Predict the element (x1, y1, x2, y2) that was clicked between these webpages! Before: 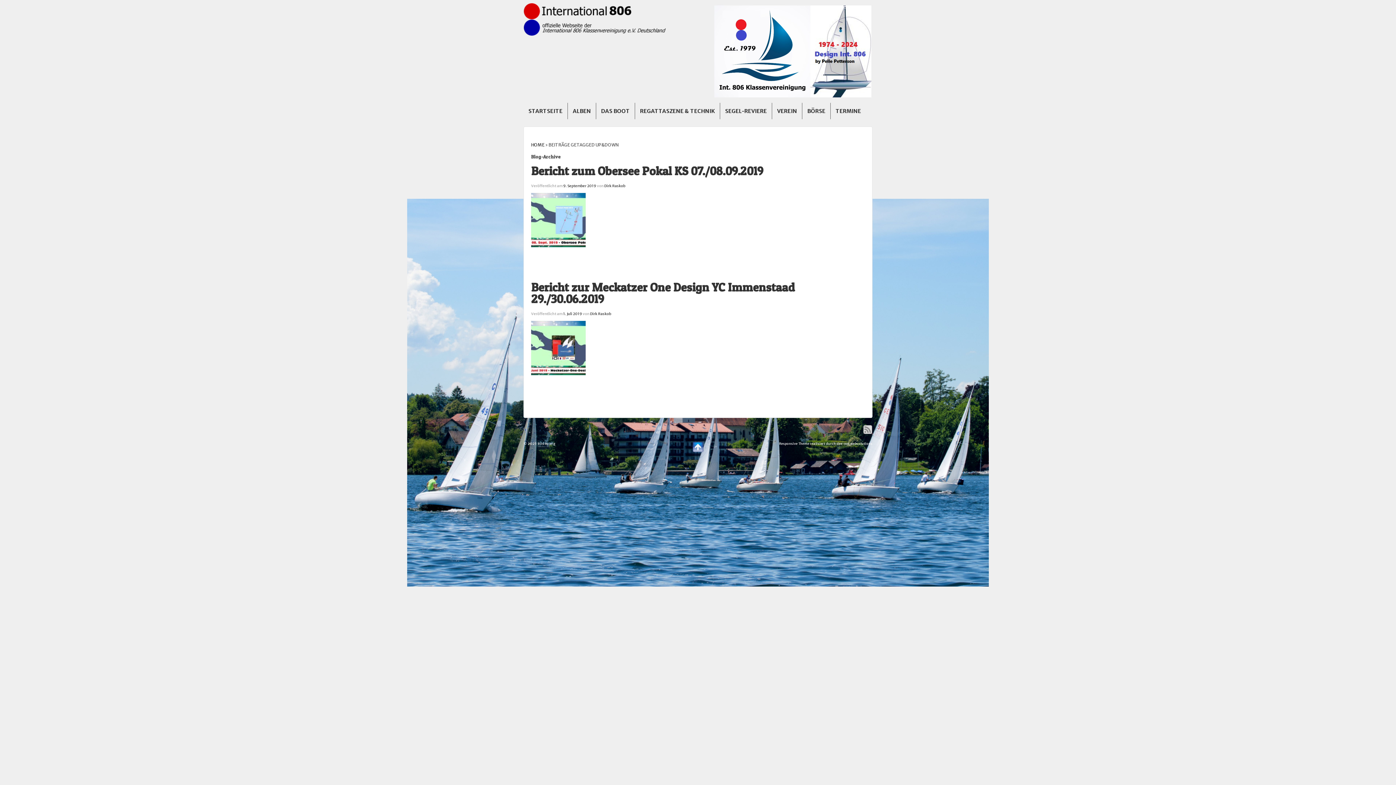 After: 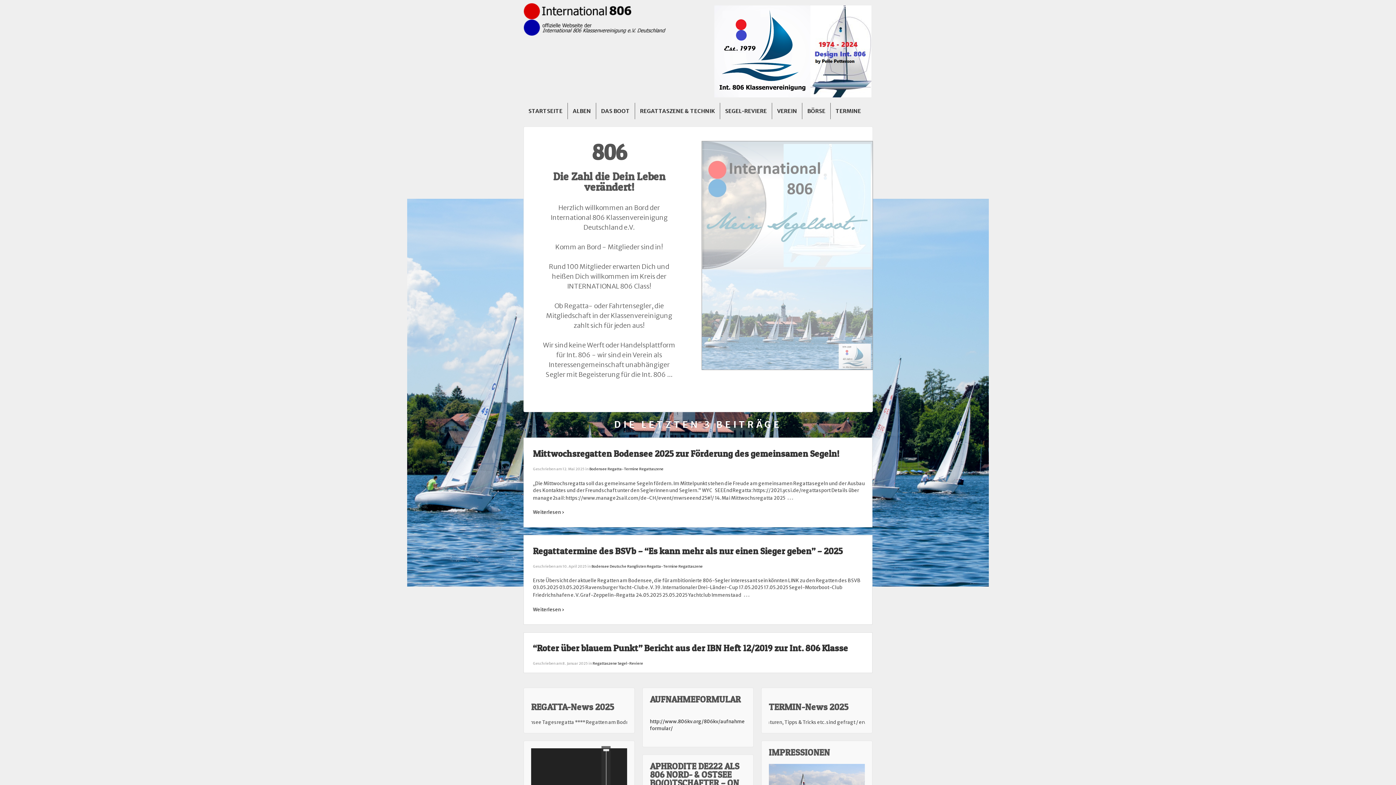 Action: label: HOME bbox: (531, 142, 544, 147)